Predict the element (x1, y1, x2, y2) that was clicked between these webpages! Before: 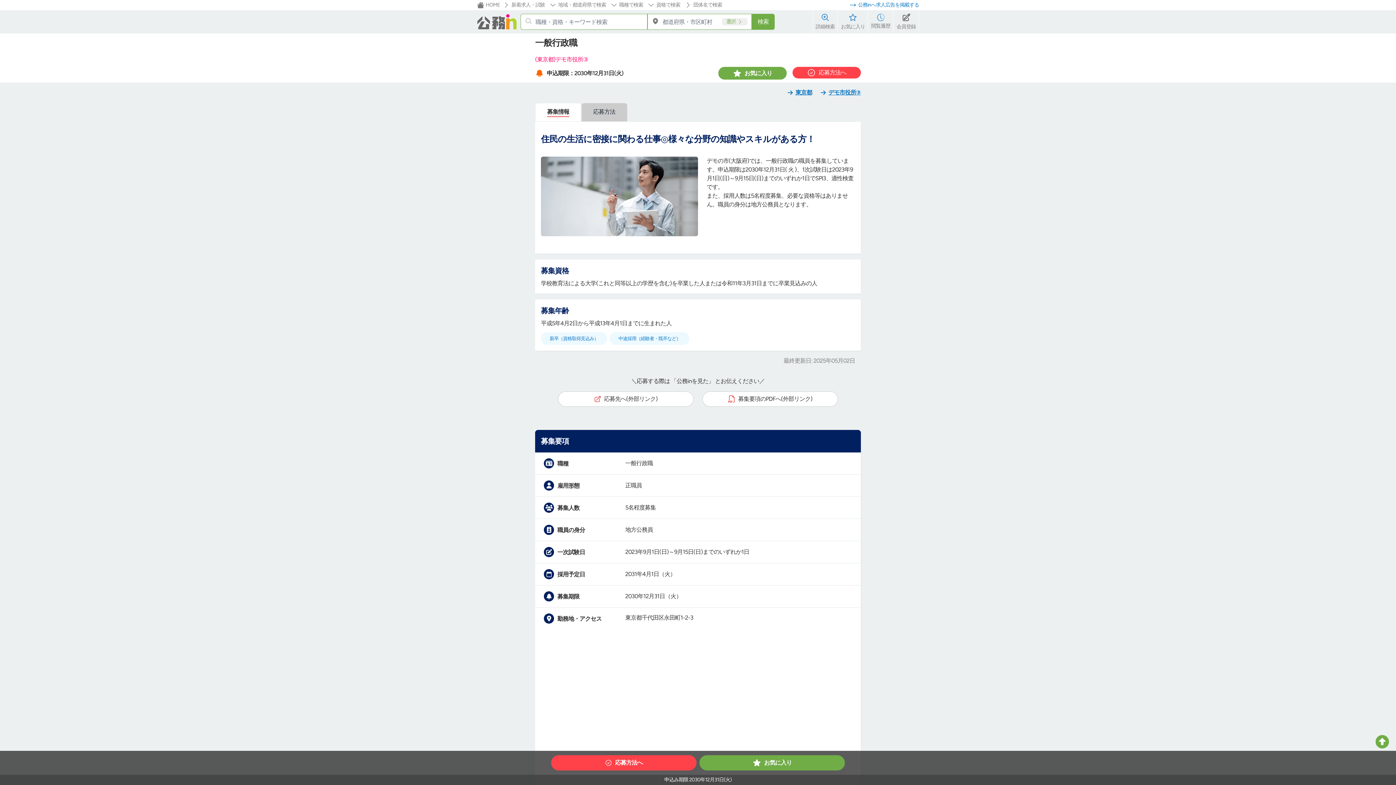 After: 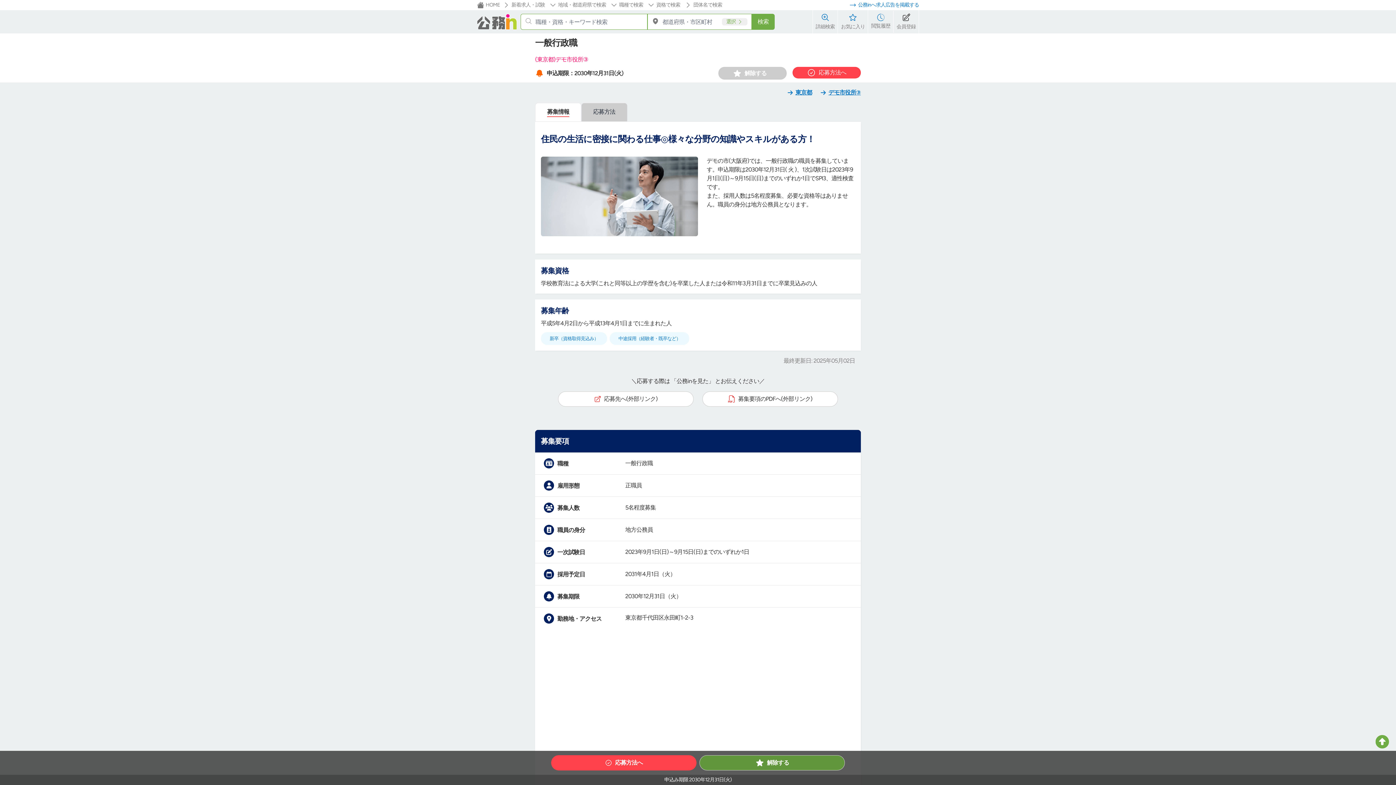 Action: label: お気に入り bbox: (699, 755, 845, 770)